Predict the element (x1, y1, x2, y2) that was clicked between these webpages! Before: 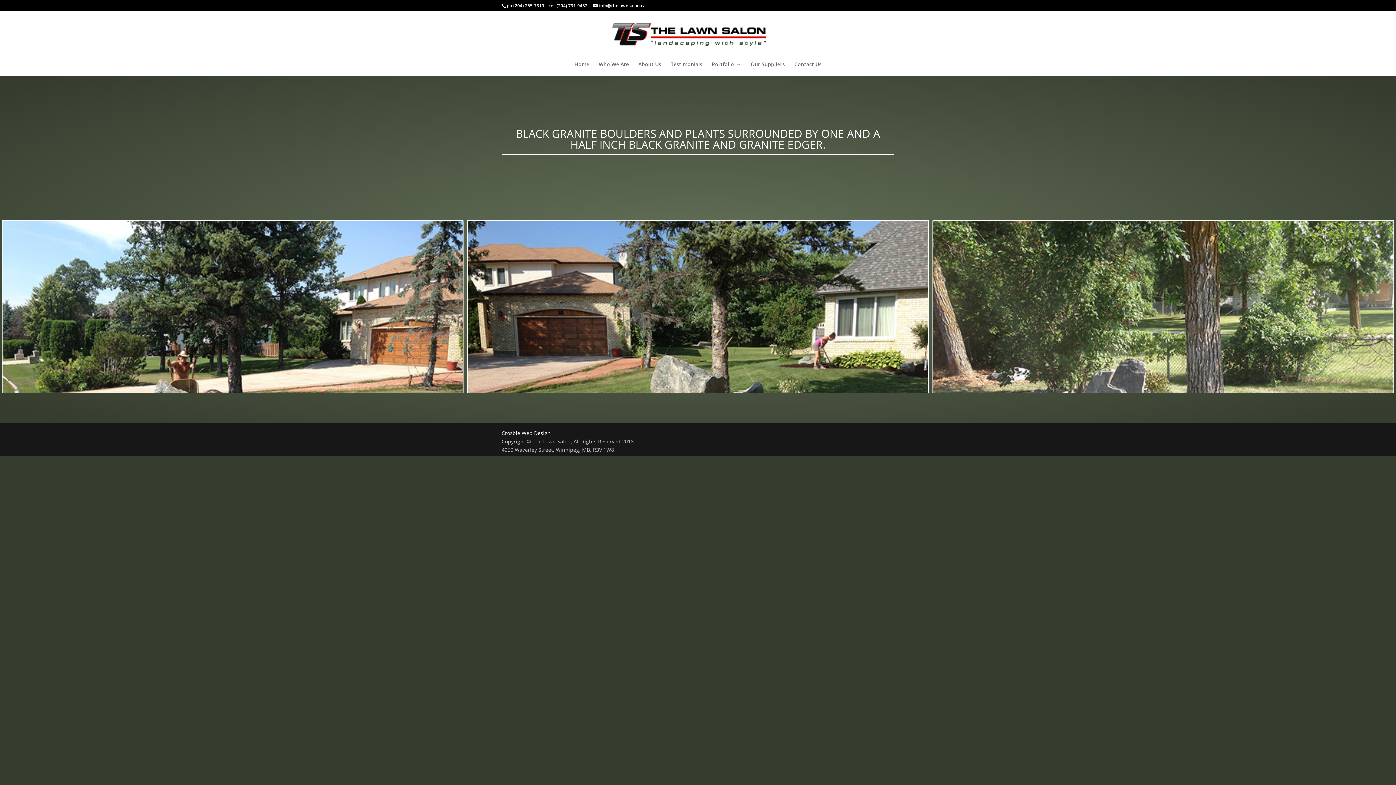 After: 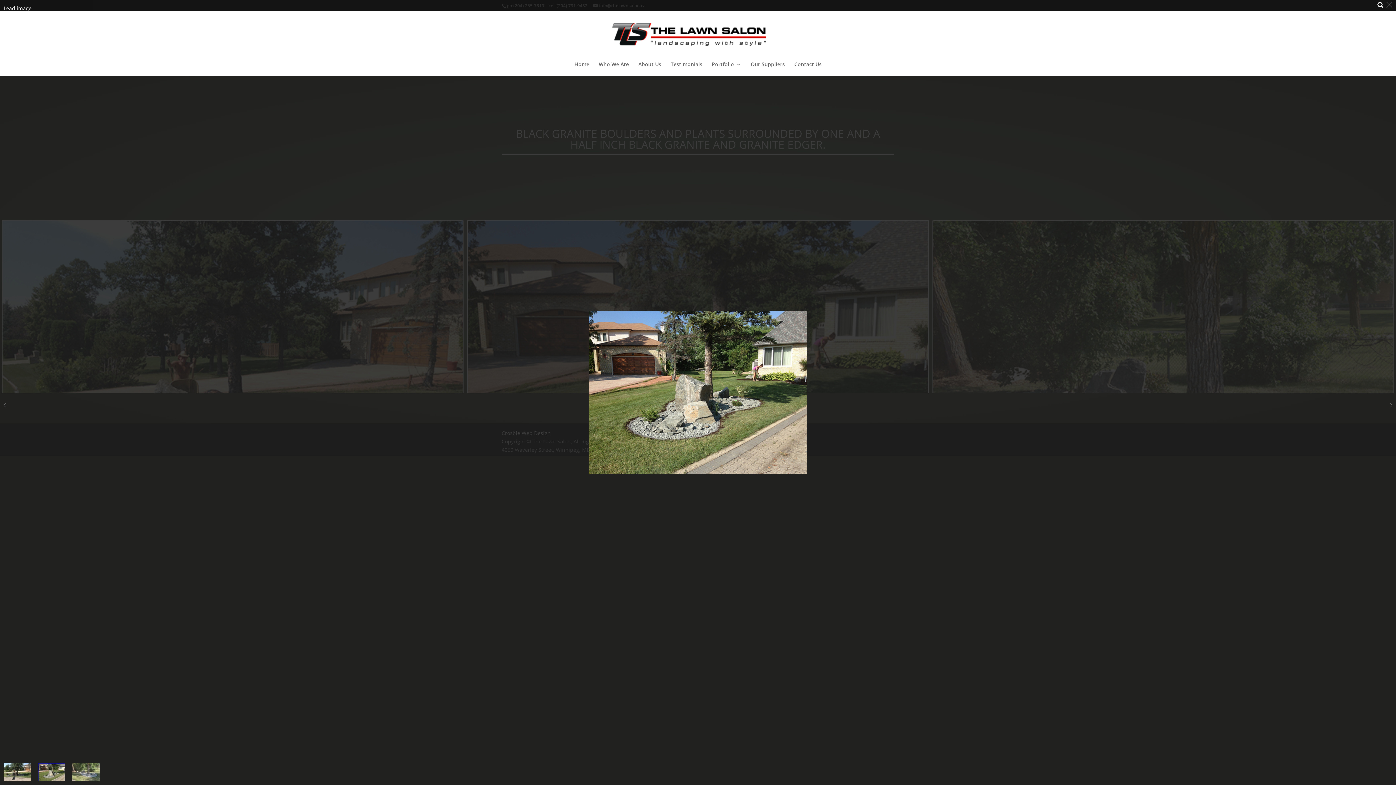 Action: bbox: (467, 220, 928, 393)